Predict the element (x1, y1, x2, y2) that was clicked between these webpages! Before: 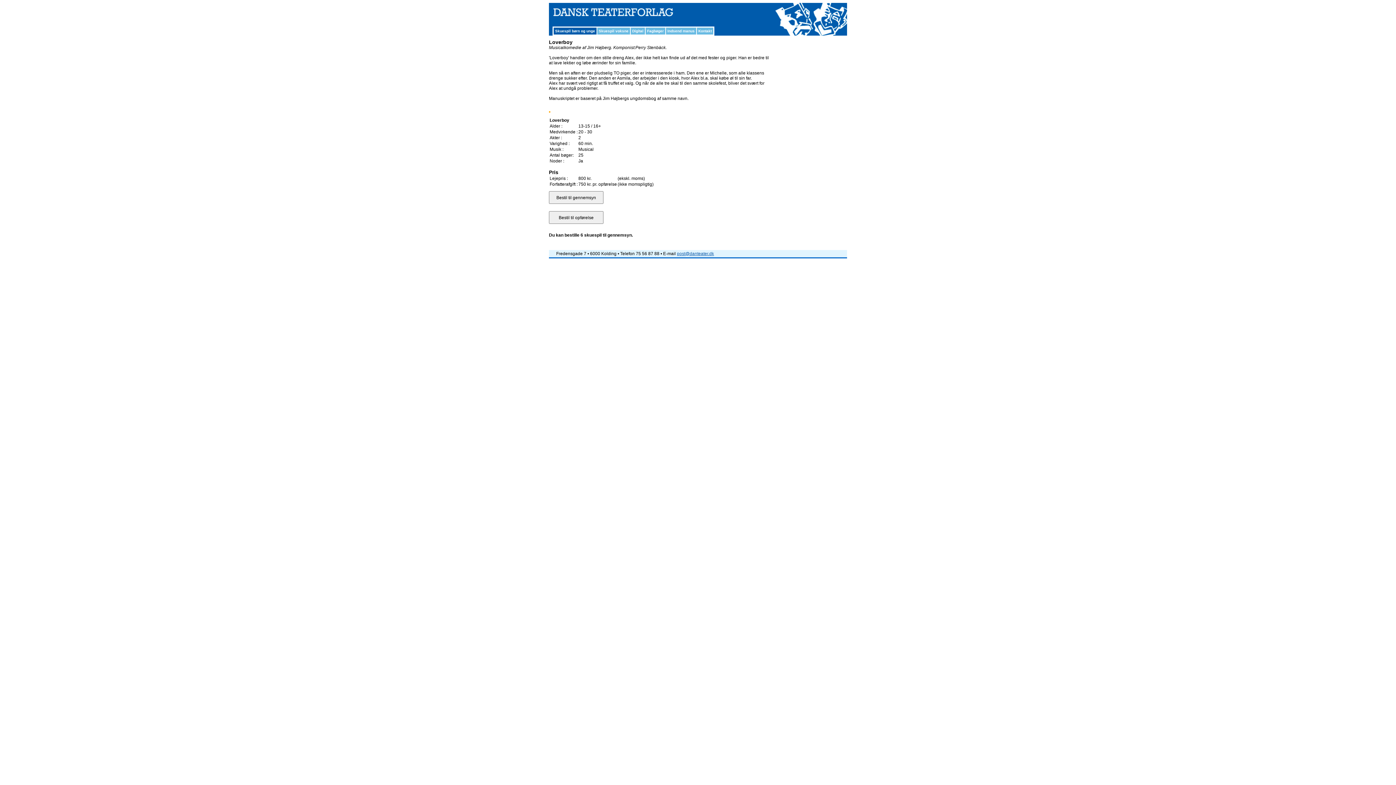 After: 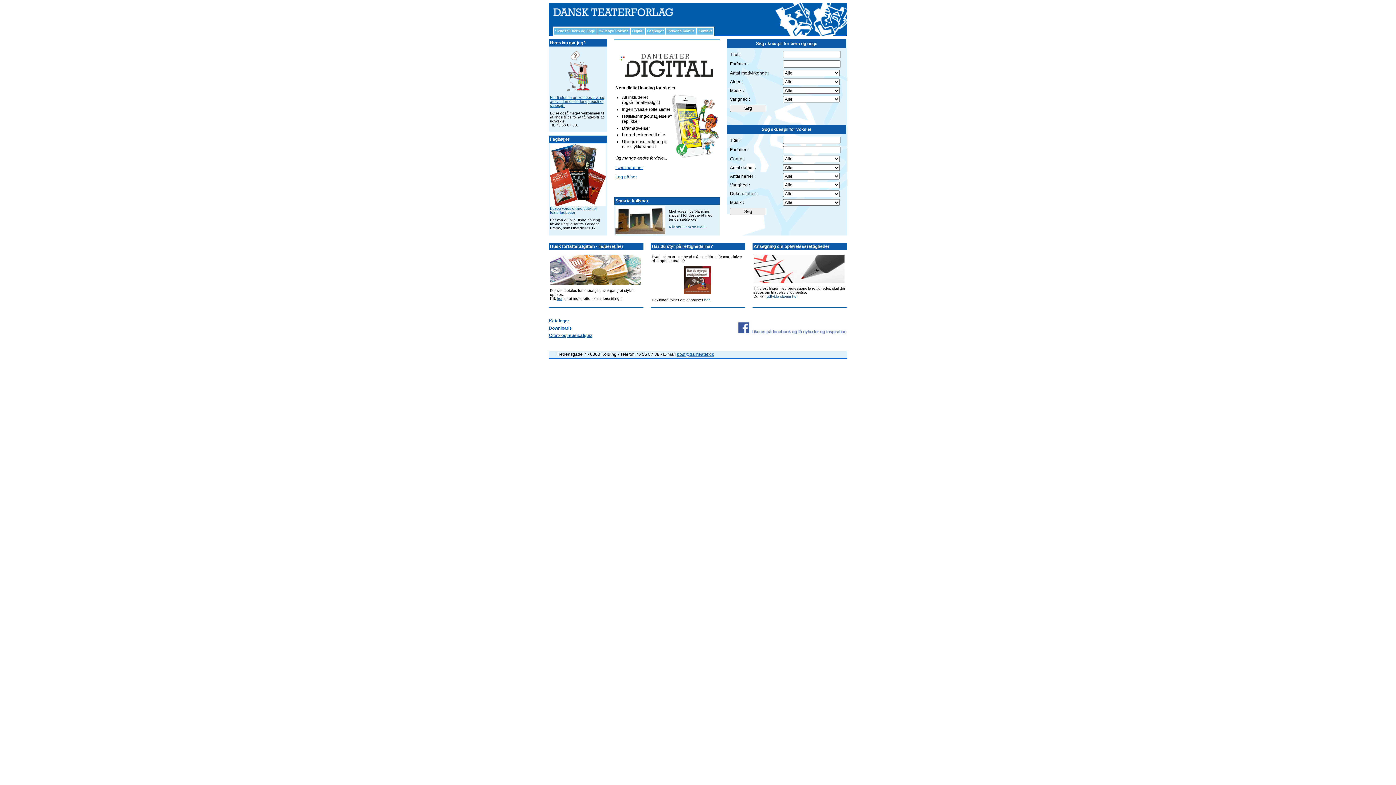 Action: bbox: (549, 18, 774, 24)